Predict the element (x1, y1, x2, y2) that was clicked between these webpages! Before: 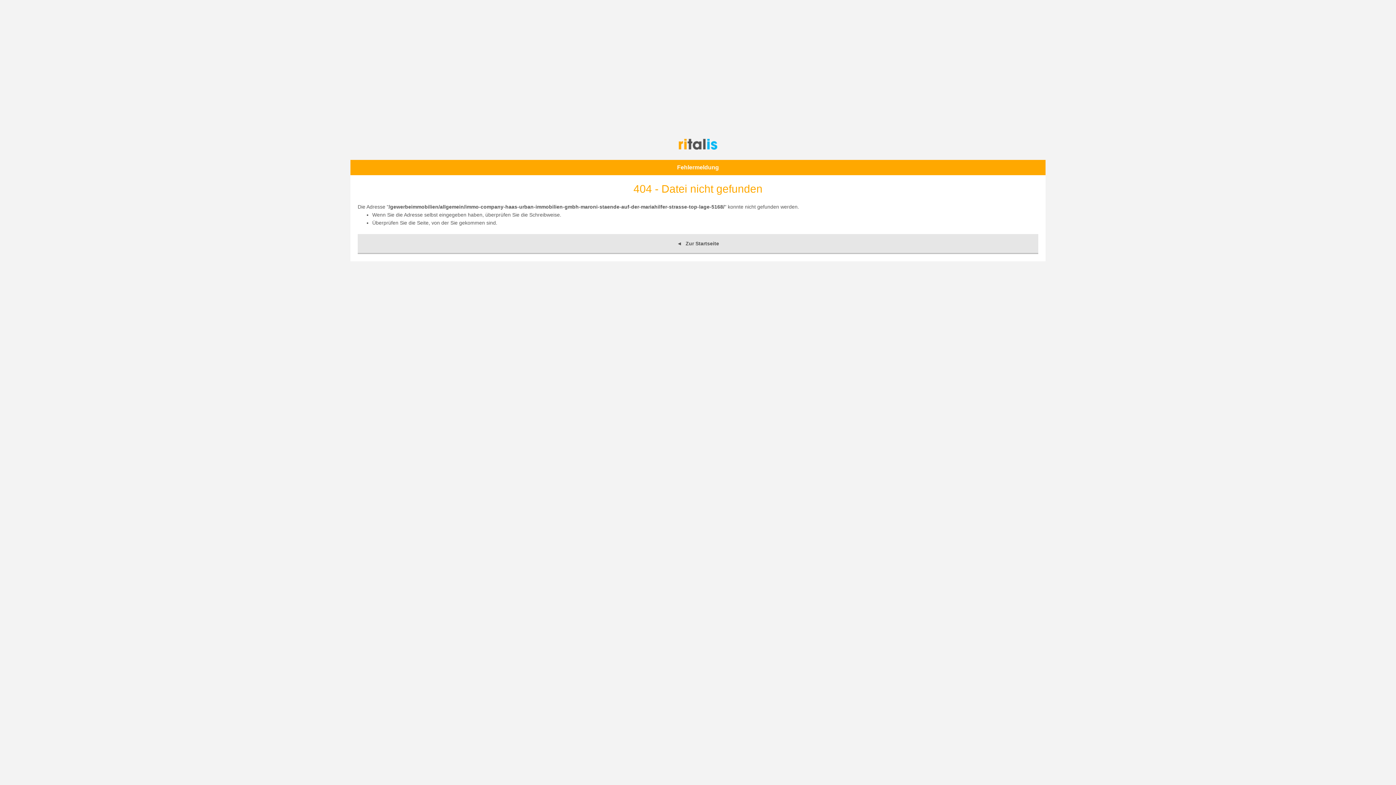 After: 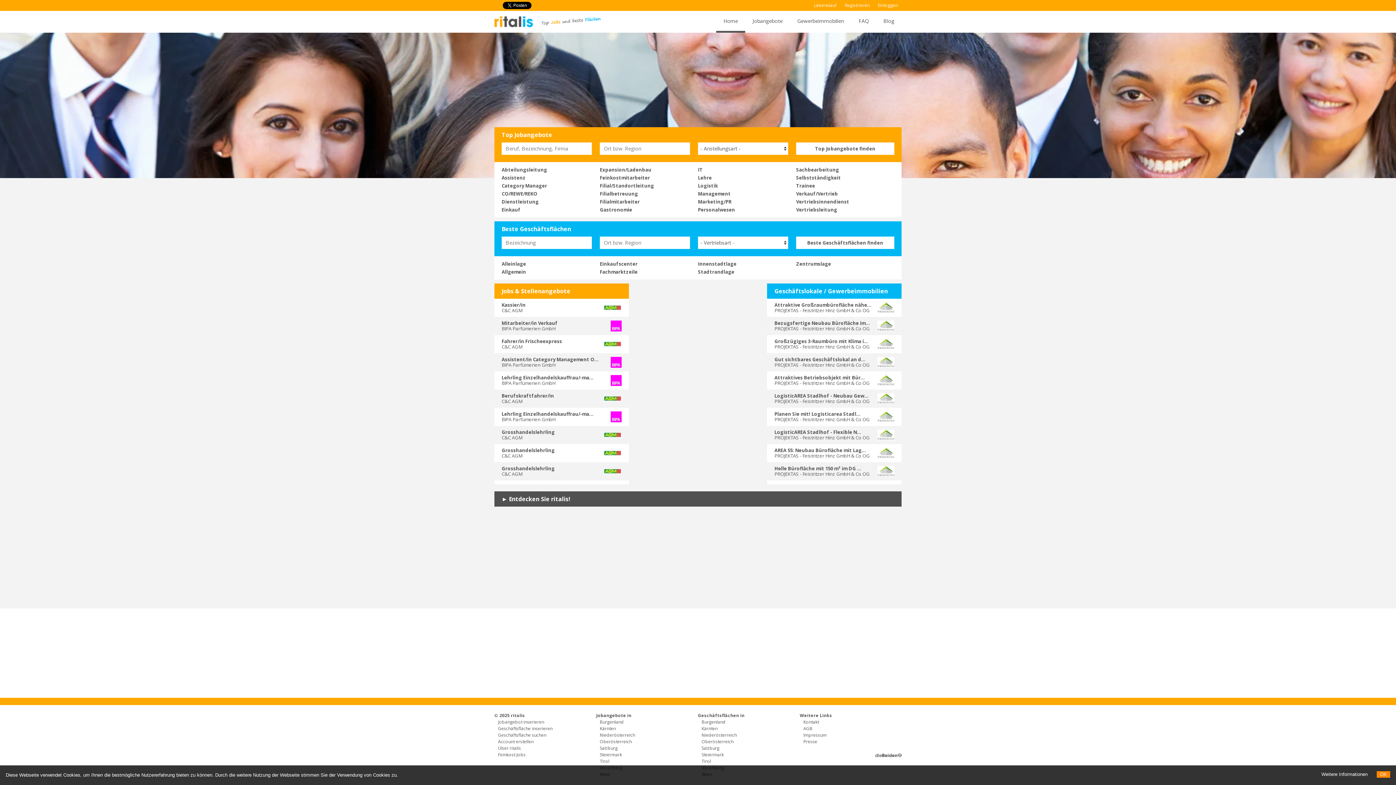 Action: label: Zur Startseite bbox: (357, 234, 1038, 254)